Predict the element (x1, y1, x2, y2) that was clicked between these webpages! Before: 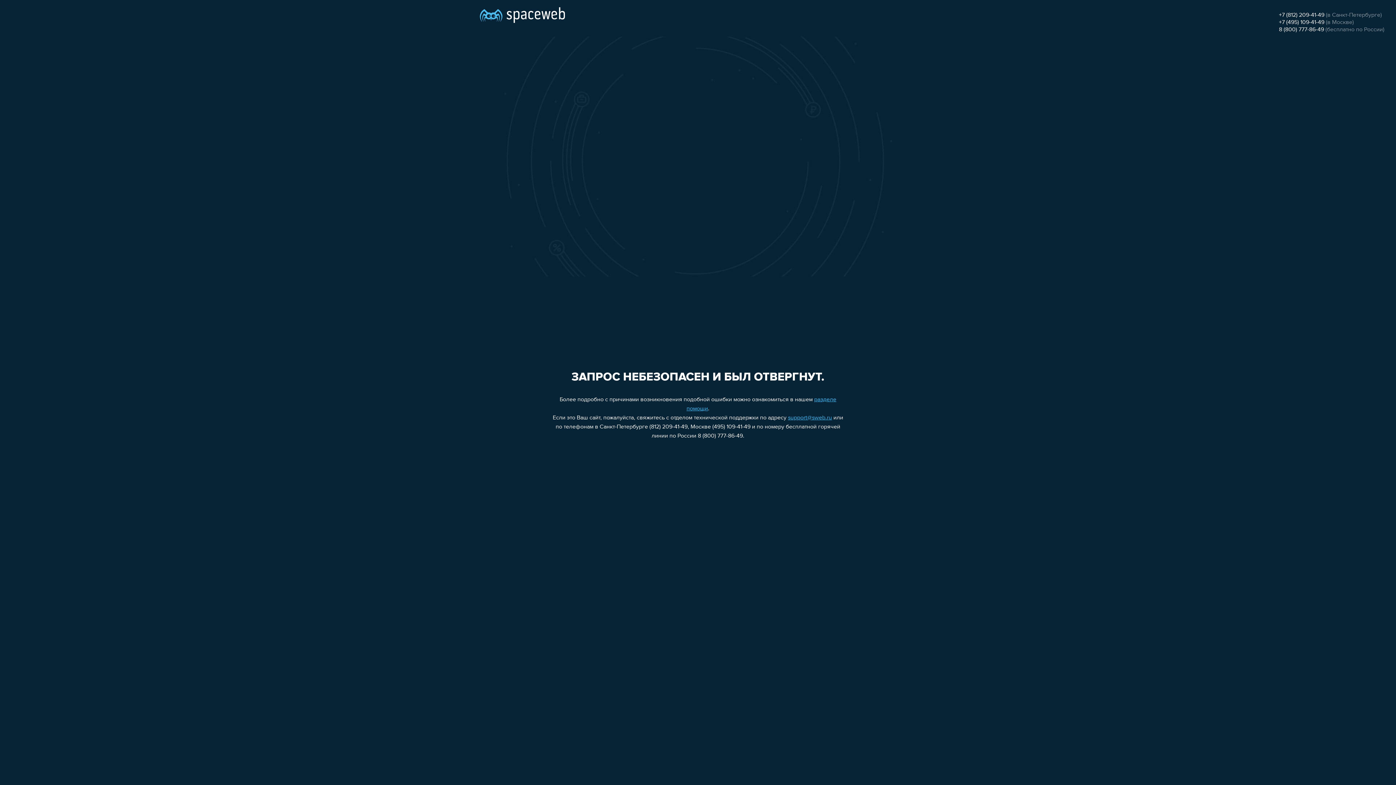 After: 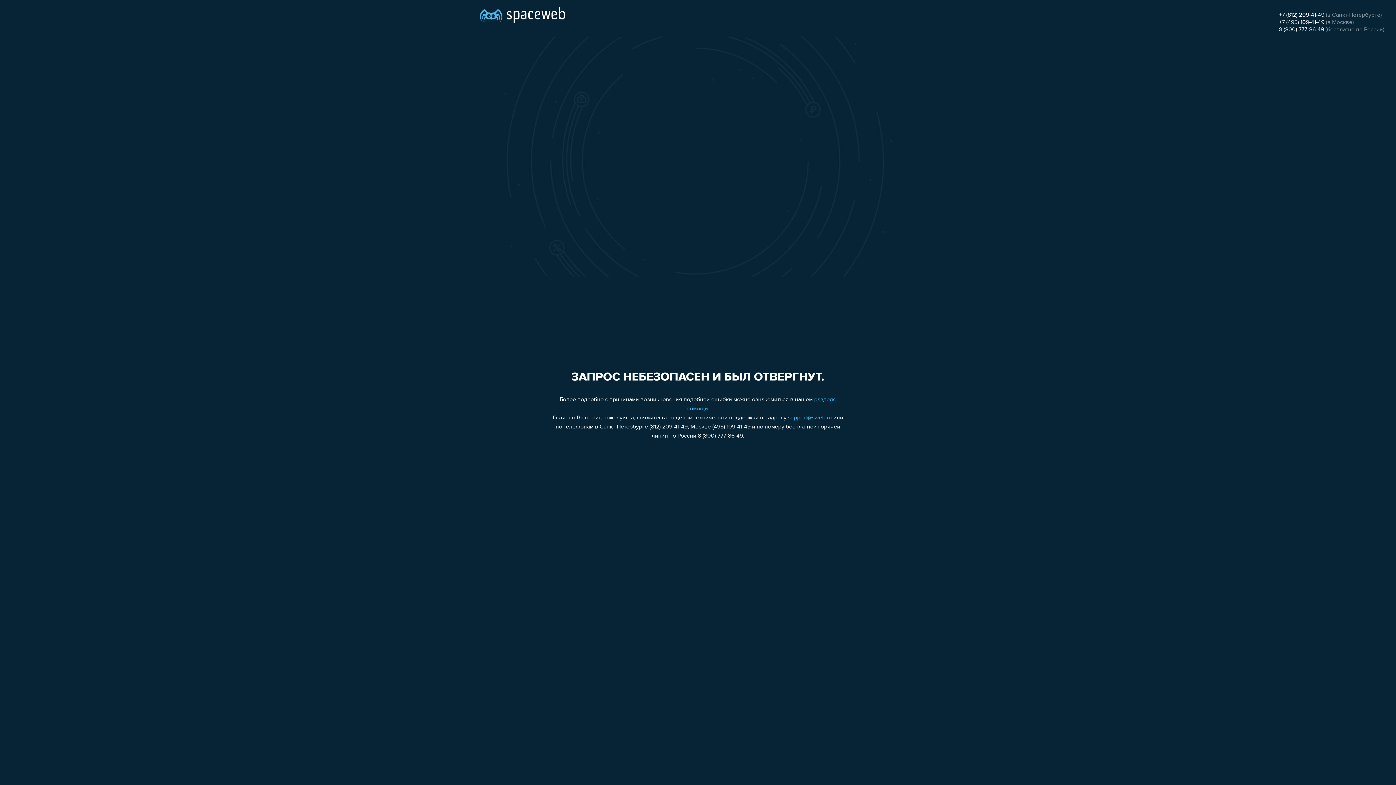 Action: bbox: (1279, 26, 1324, 32) label: 8 (800) 777-86-49